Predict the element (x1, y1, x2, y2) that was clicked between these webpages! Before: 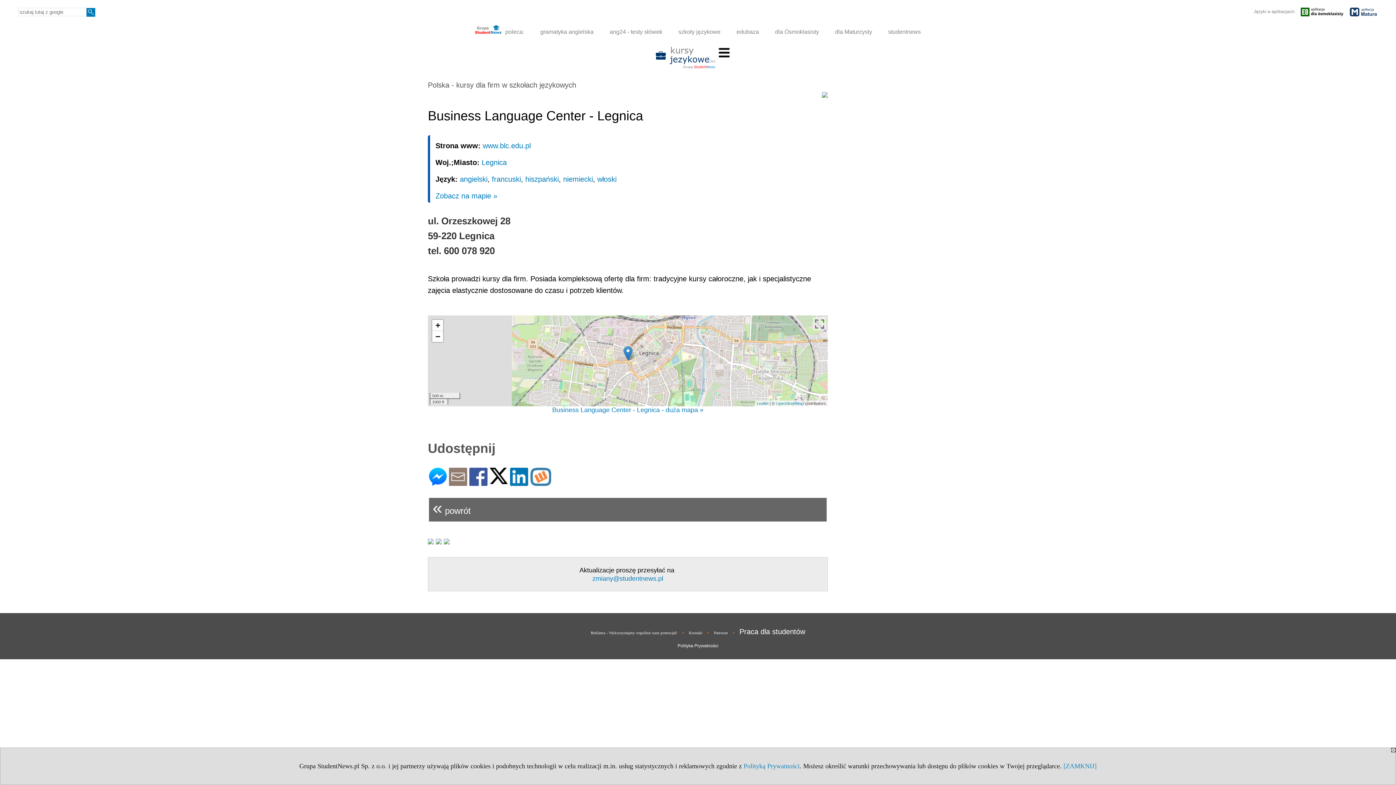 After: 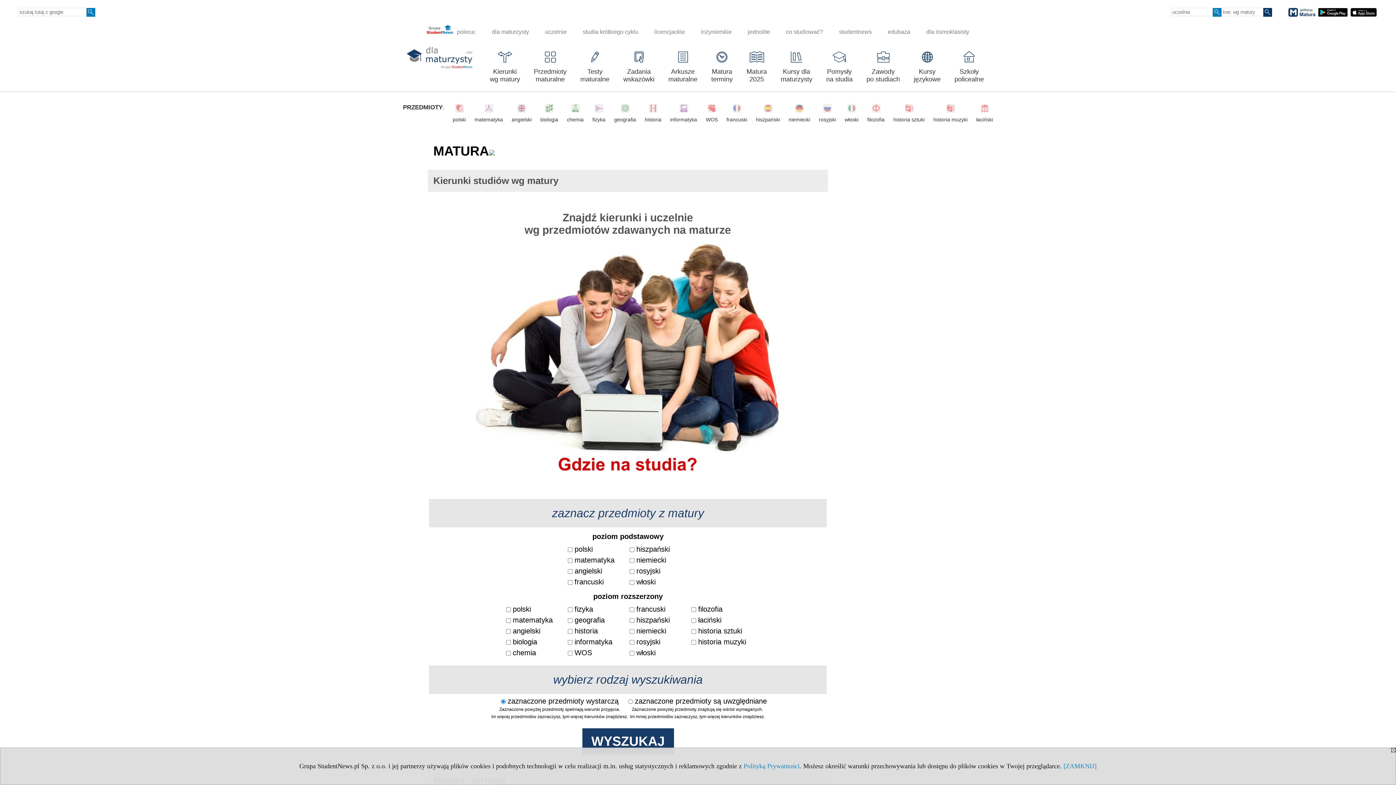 Action: bbox: (828, 24, 878, 39) label: dla Maturzysty